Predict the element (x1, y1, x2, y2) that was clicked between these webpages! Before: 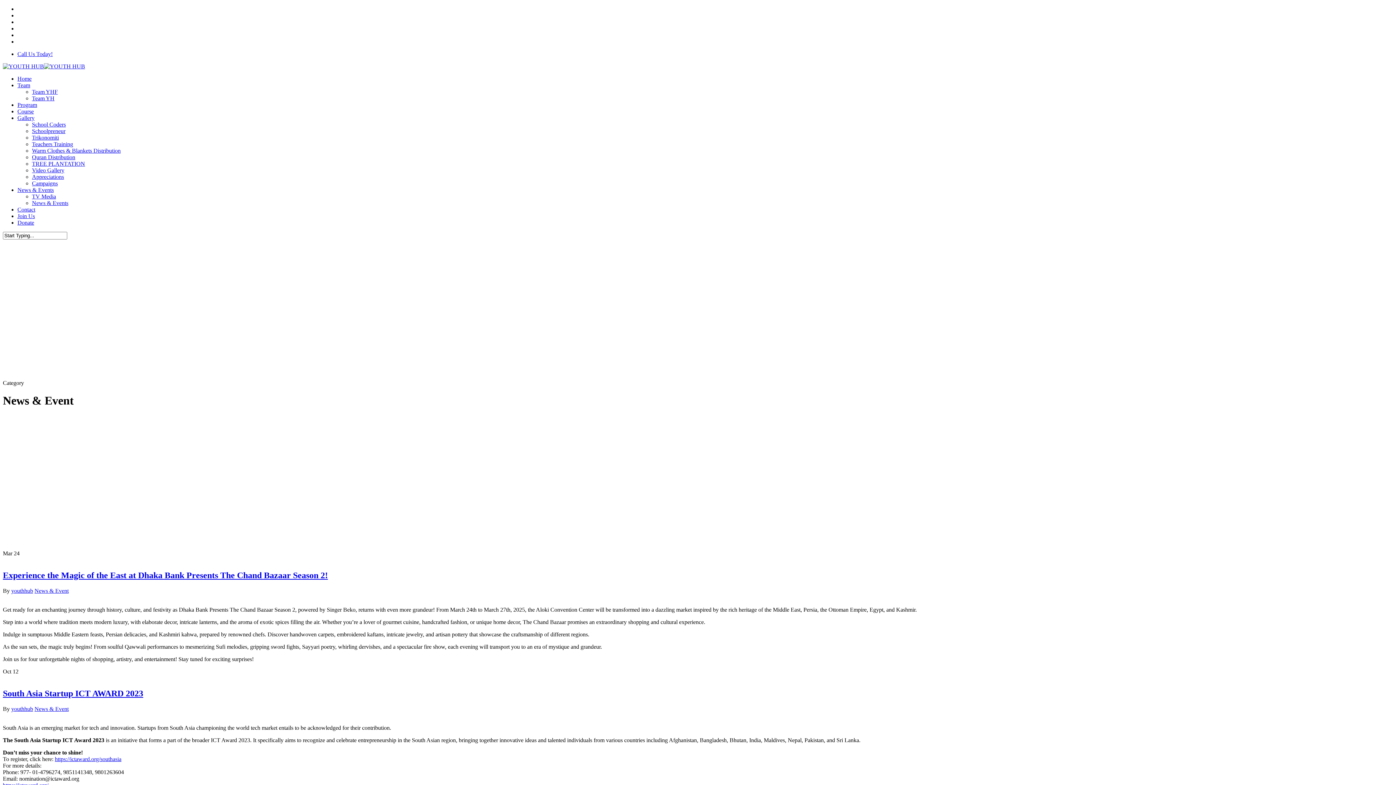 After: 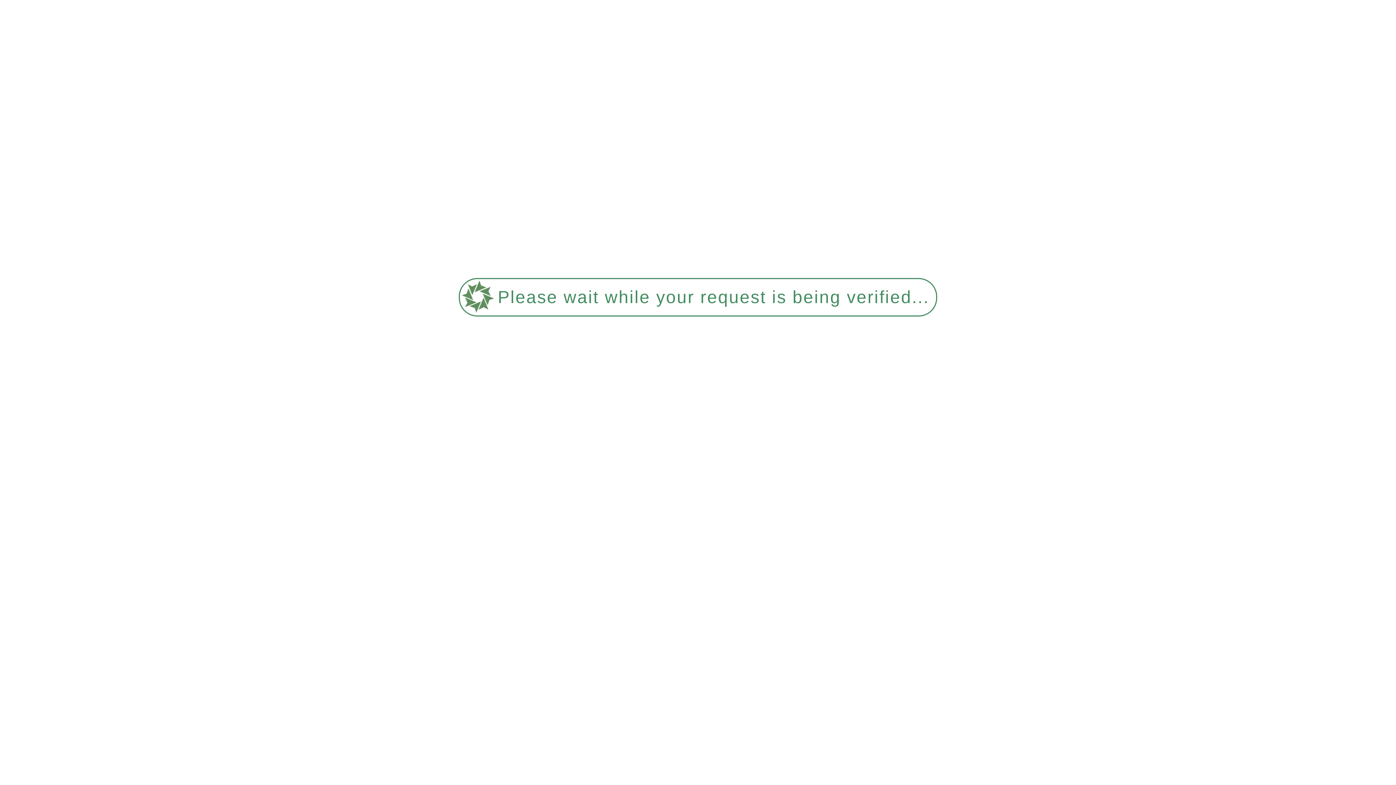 Action: bbox: (32, 154, 75, 160) label: Quran Distribution